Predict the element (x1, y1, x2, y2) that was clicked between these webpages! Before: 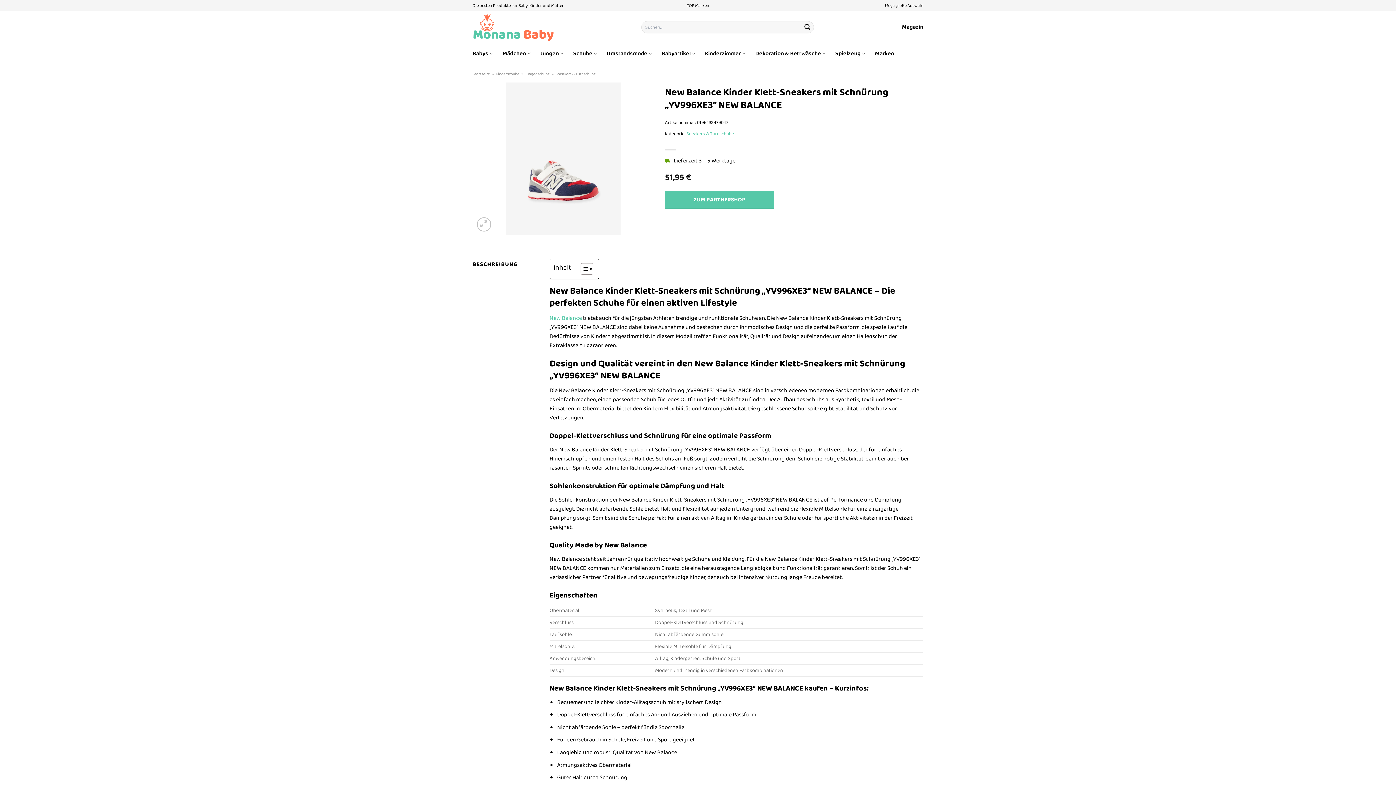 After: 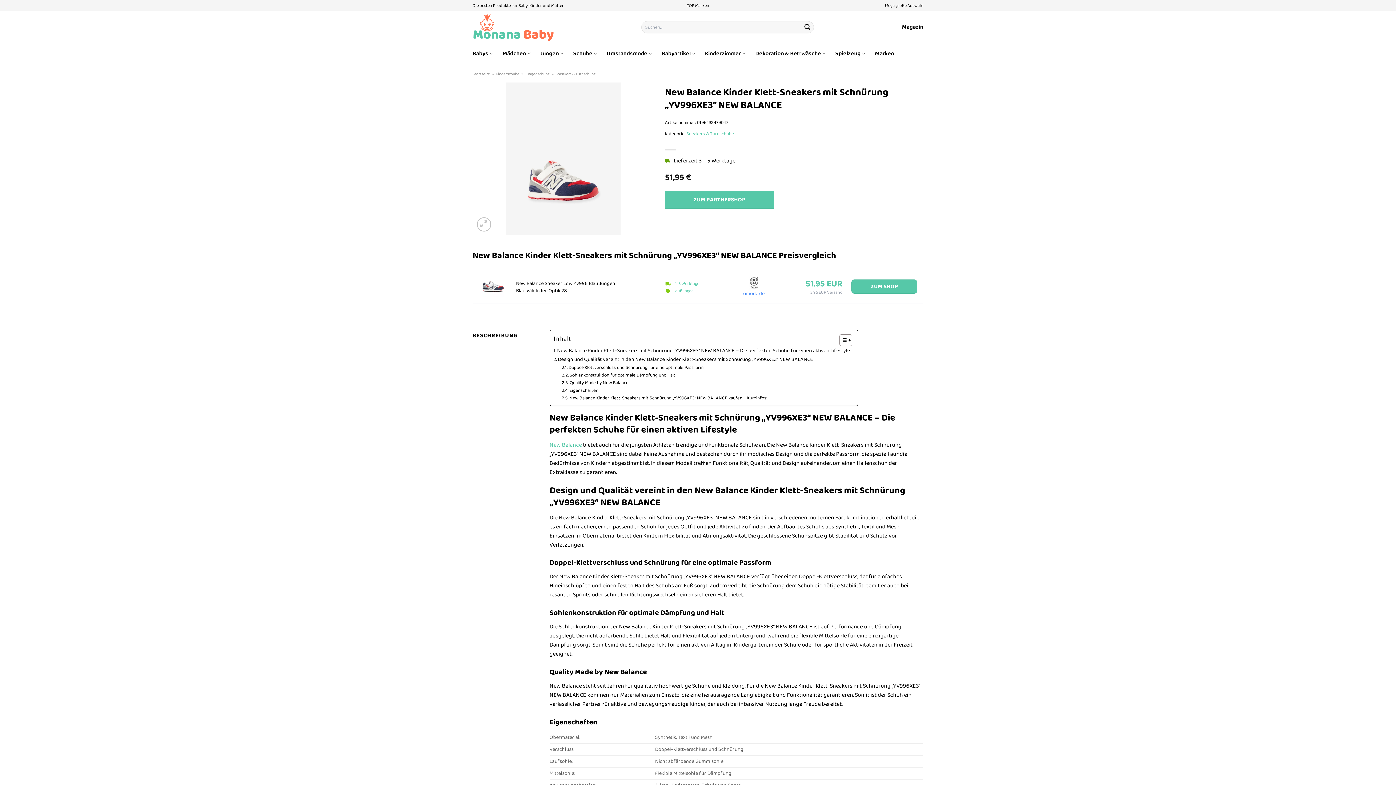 Action: label: Toggle Table of Content bbox: (575, 262, 591, 275)